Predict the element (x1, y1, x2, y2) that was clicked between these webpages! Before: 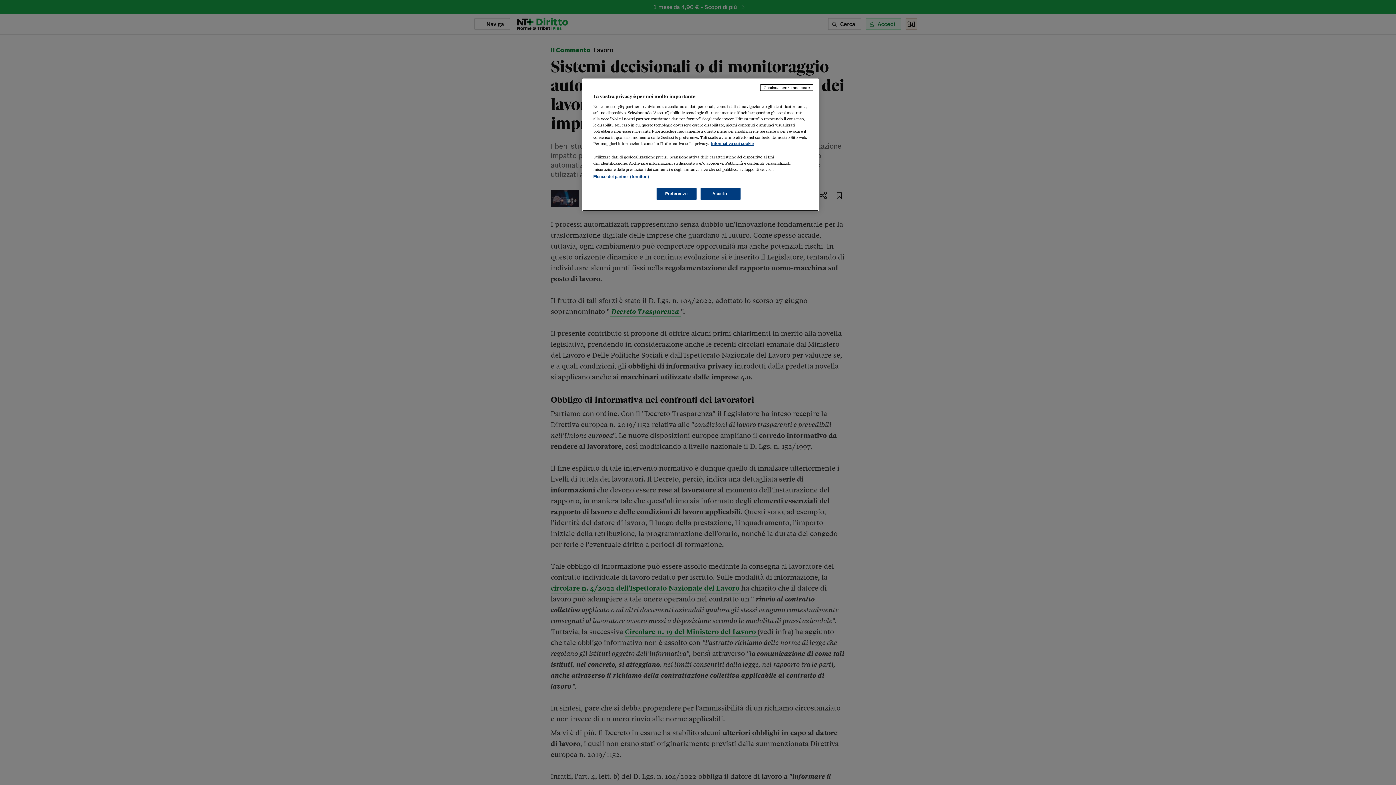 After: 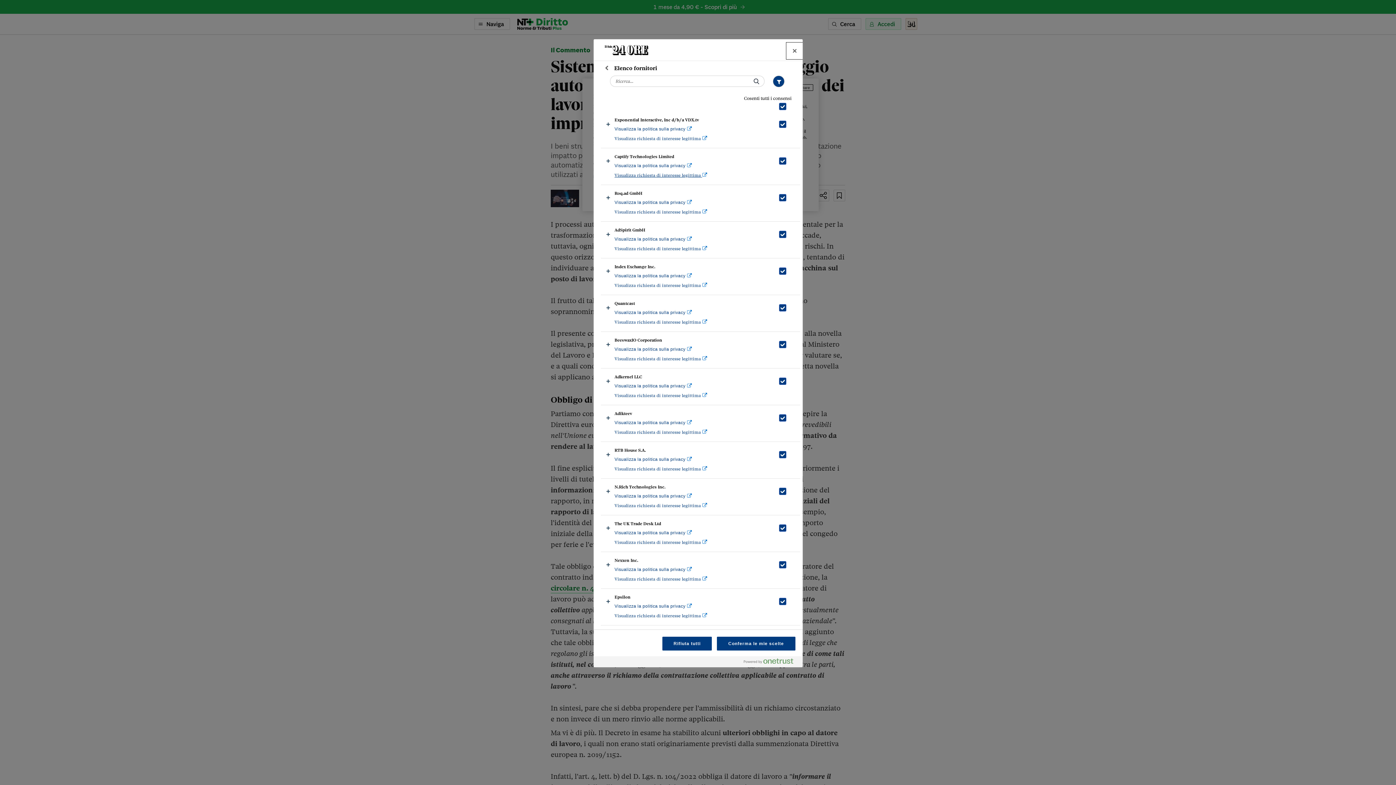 Action: bbox: (593, 174, 649, 178) label: Elenco dei partner (fornitori)